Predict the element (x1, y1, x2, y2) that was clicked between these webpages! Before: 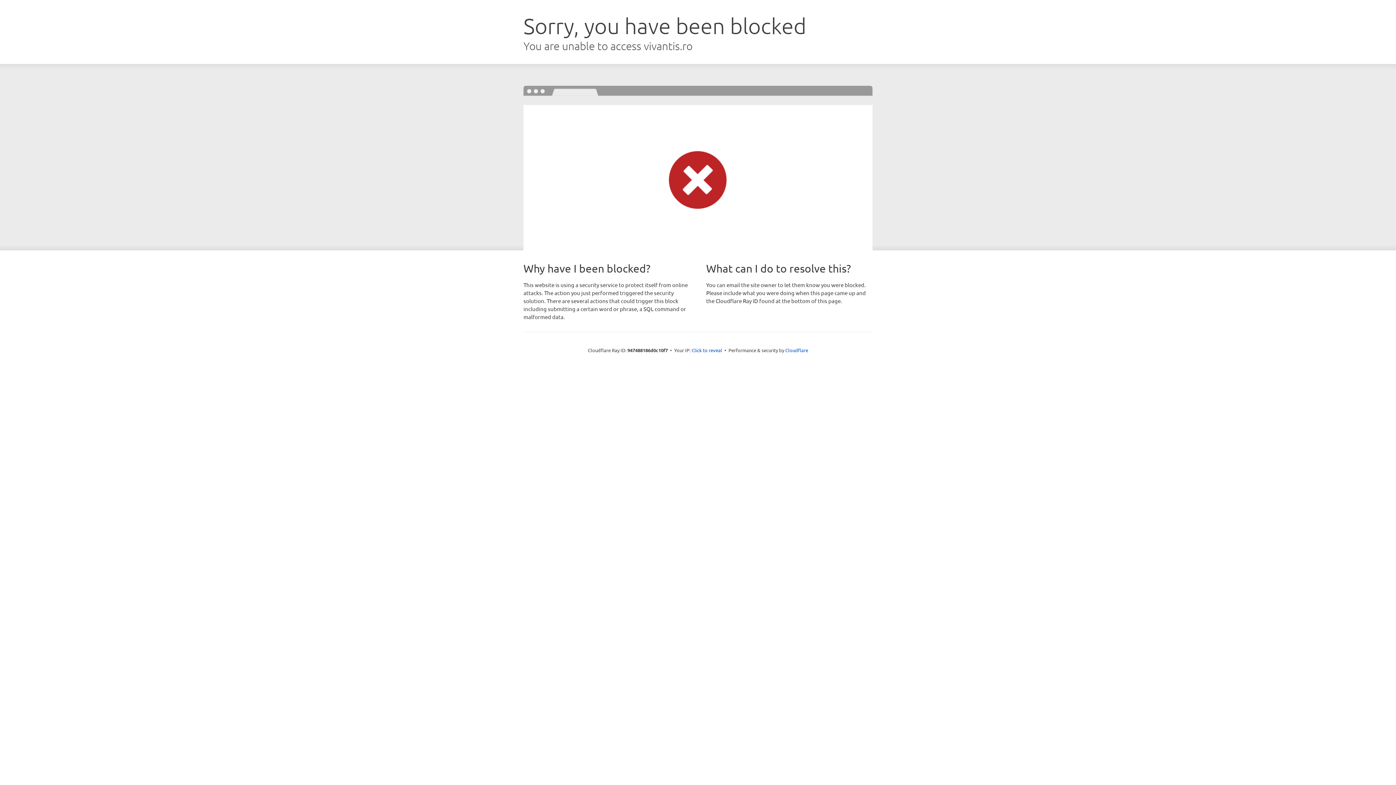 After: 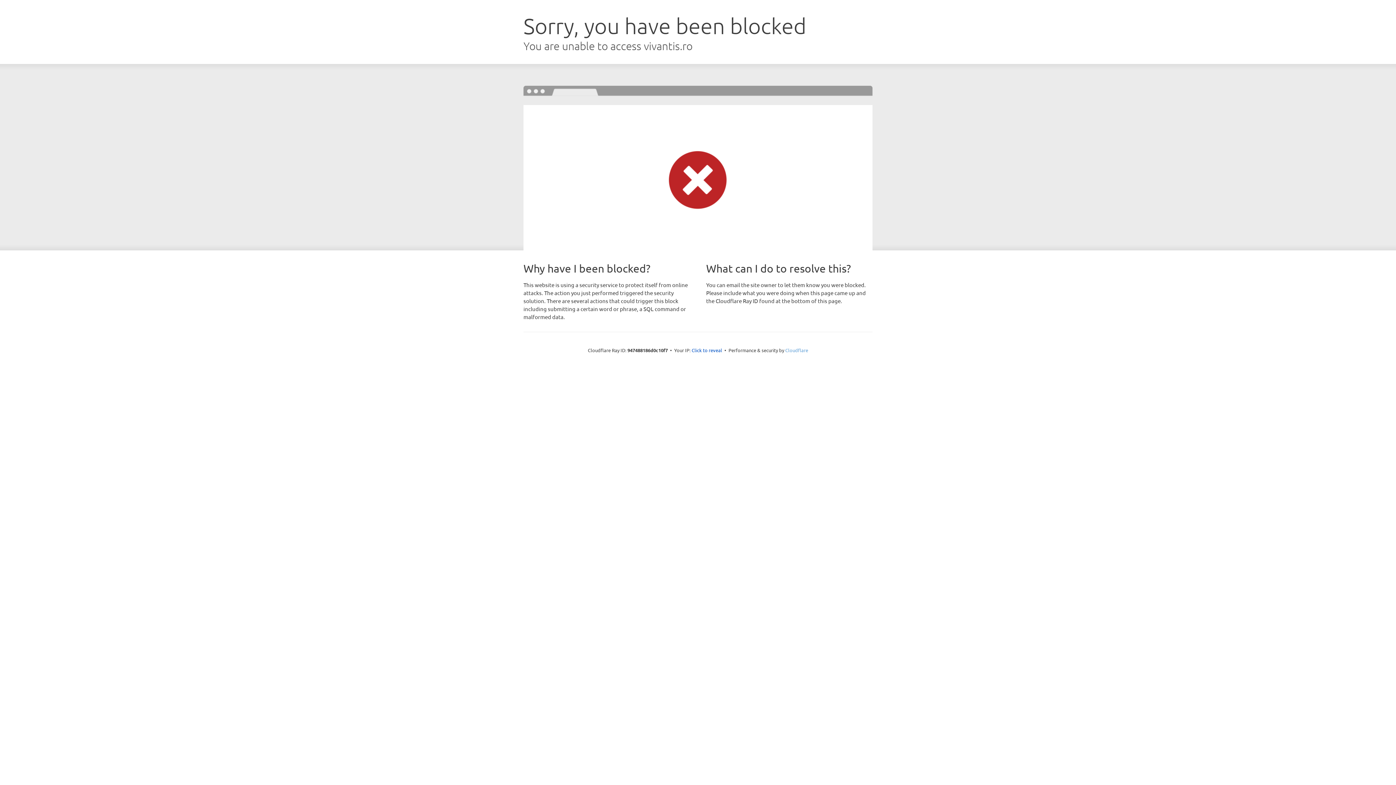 Action: bbox: (785, 347, 808, 353) label: Cloudflare